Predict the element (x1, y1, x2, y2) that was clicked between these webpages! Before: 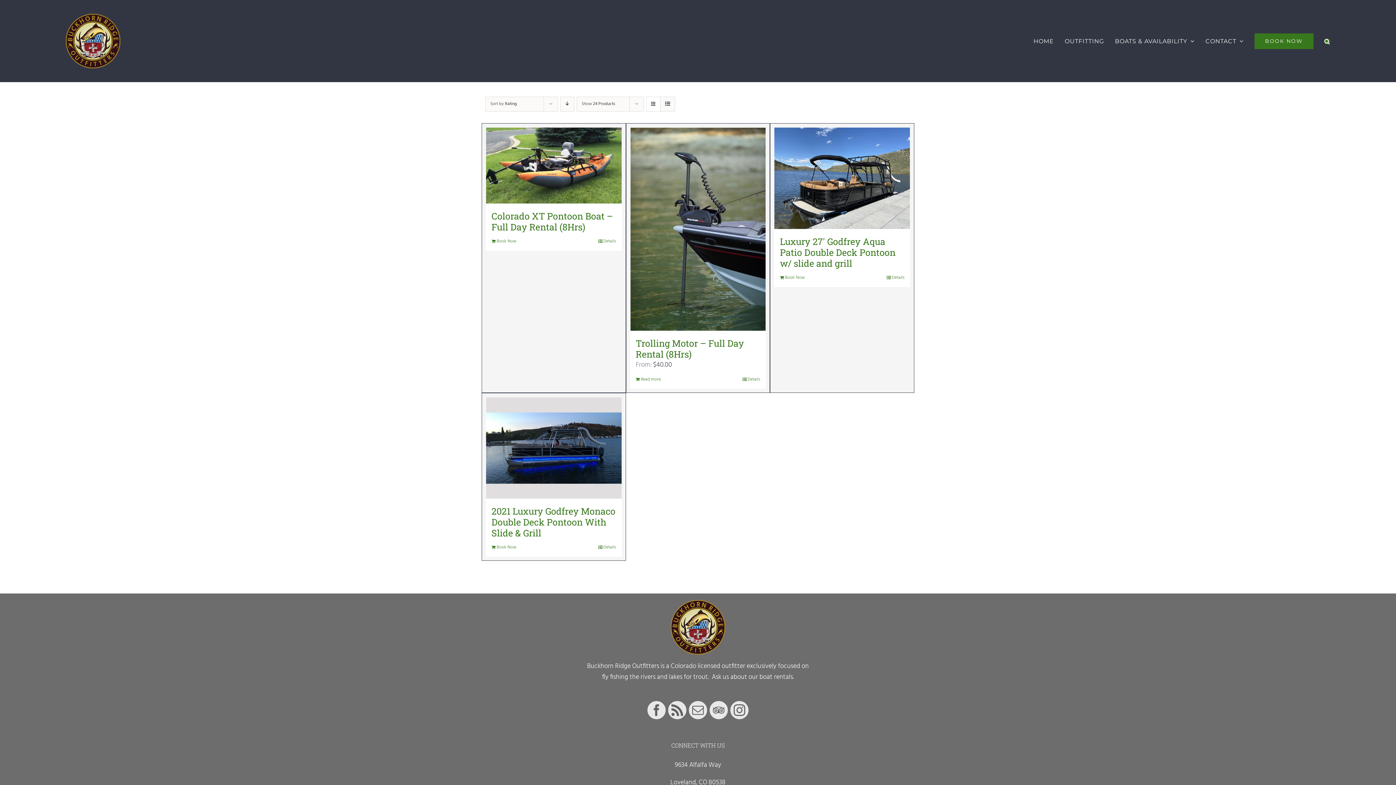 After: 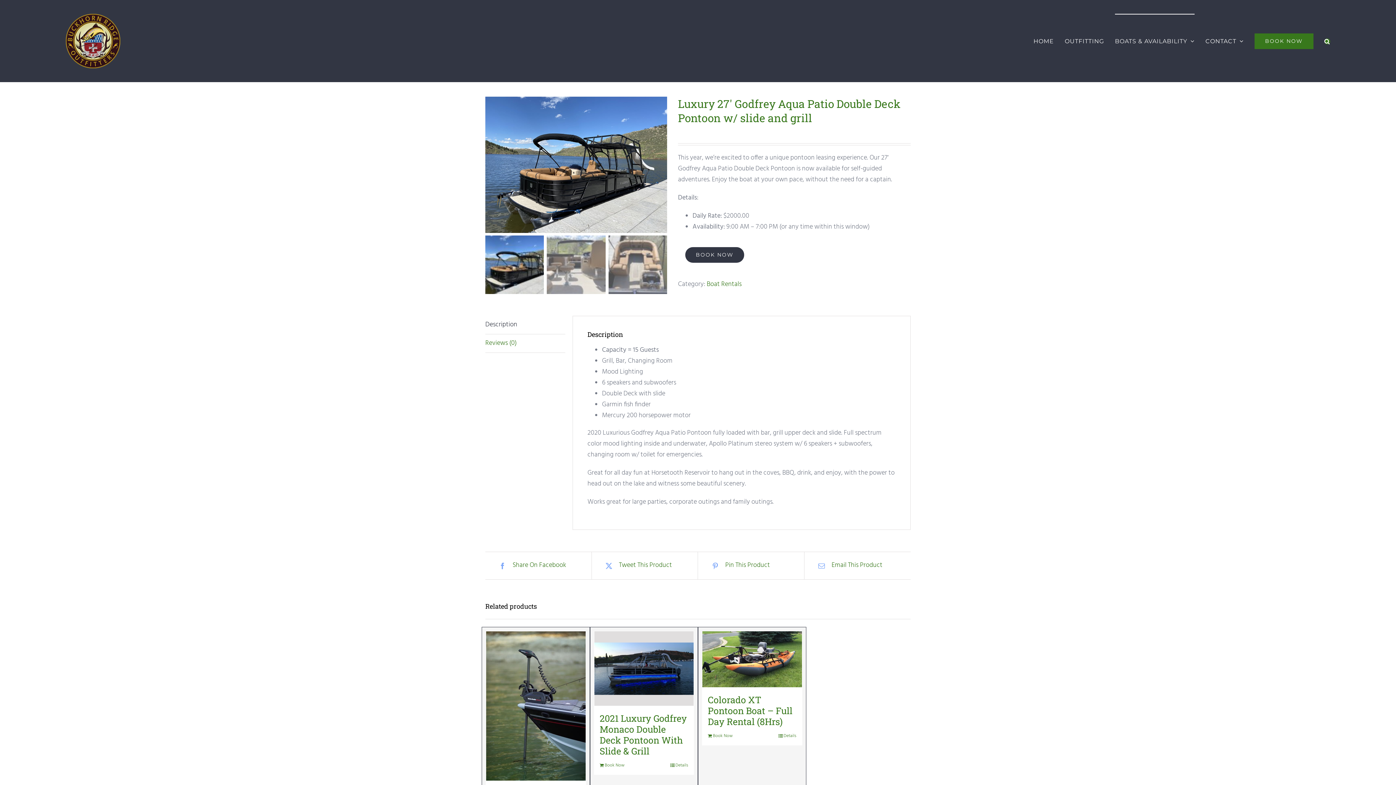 Action: label: Details bbox: (886, 274, 904, 281)